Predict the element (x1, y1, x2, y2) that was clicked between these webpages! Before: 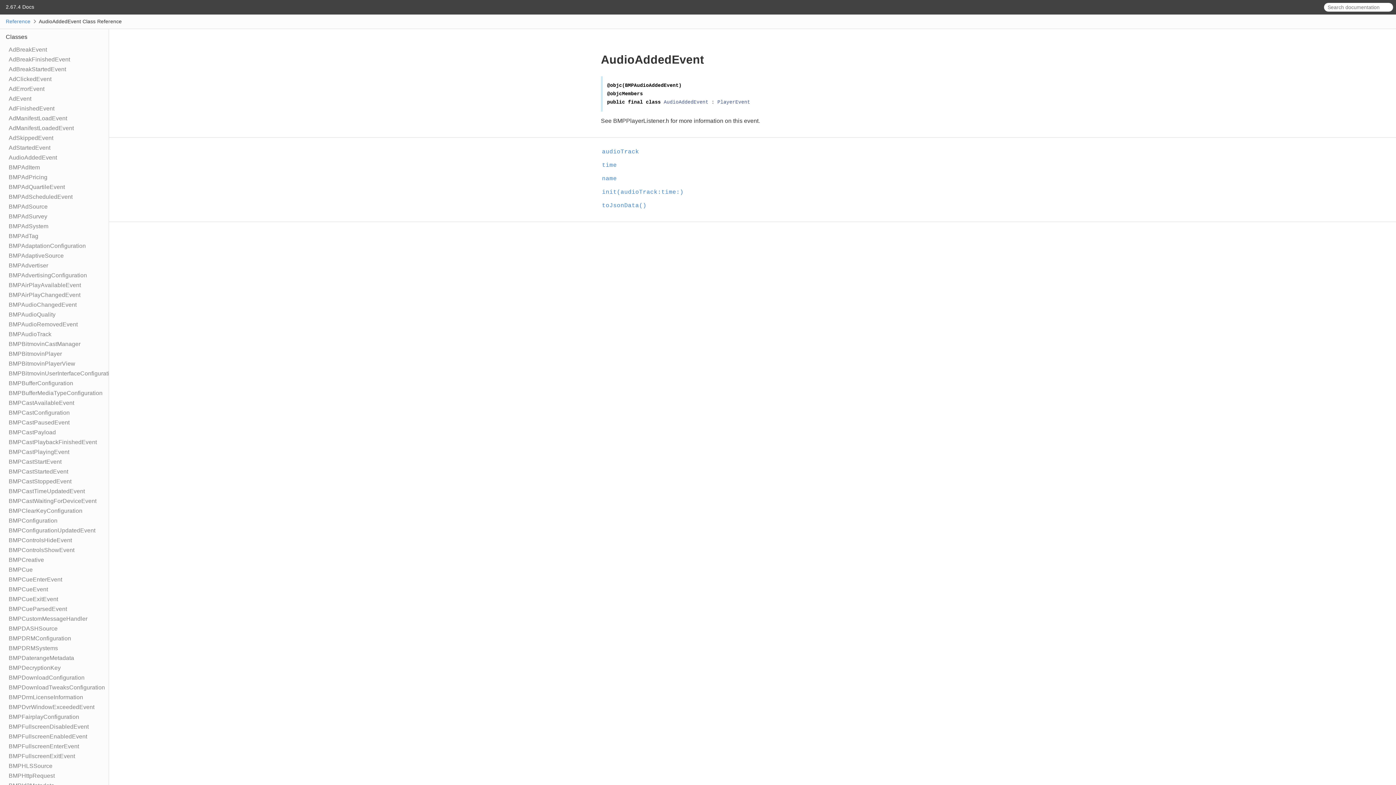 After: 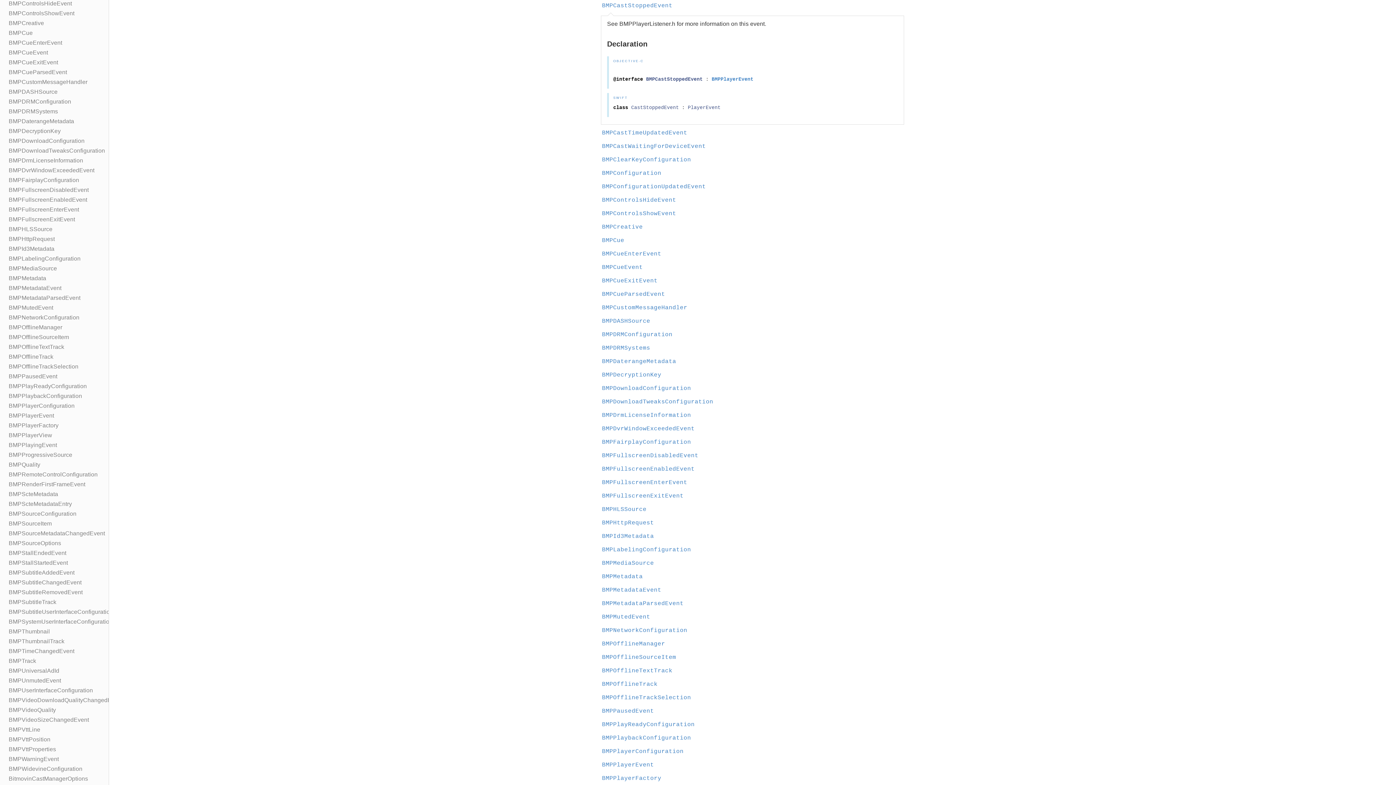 Action: bbox: (8, 478, 71, 484) label: BMPCastStoppedEvent